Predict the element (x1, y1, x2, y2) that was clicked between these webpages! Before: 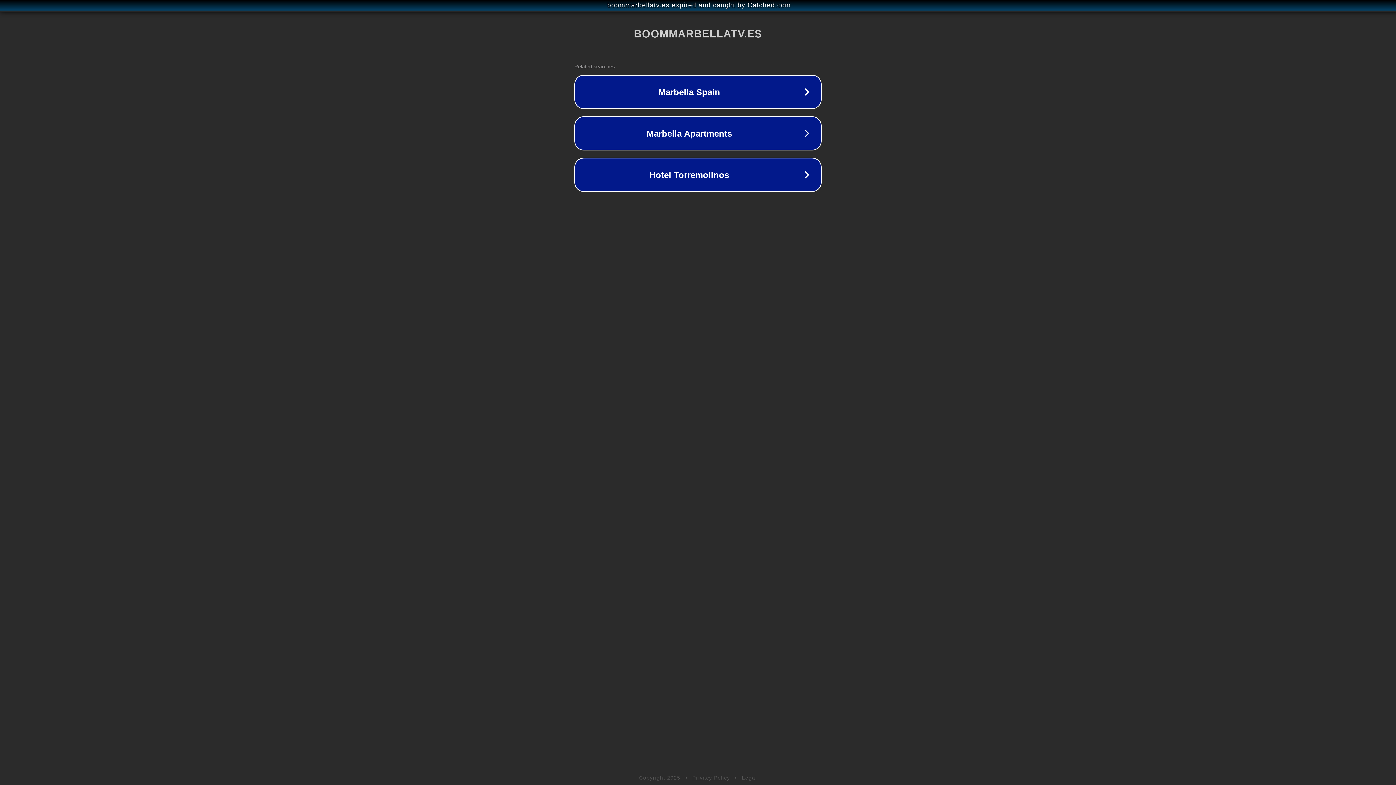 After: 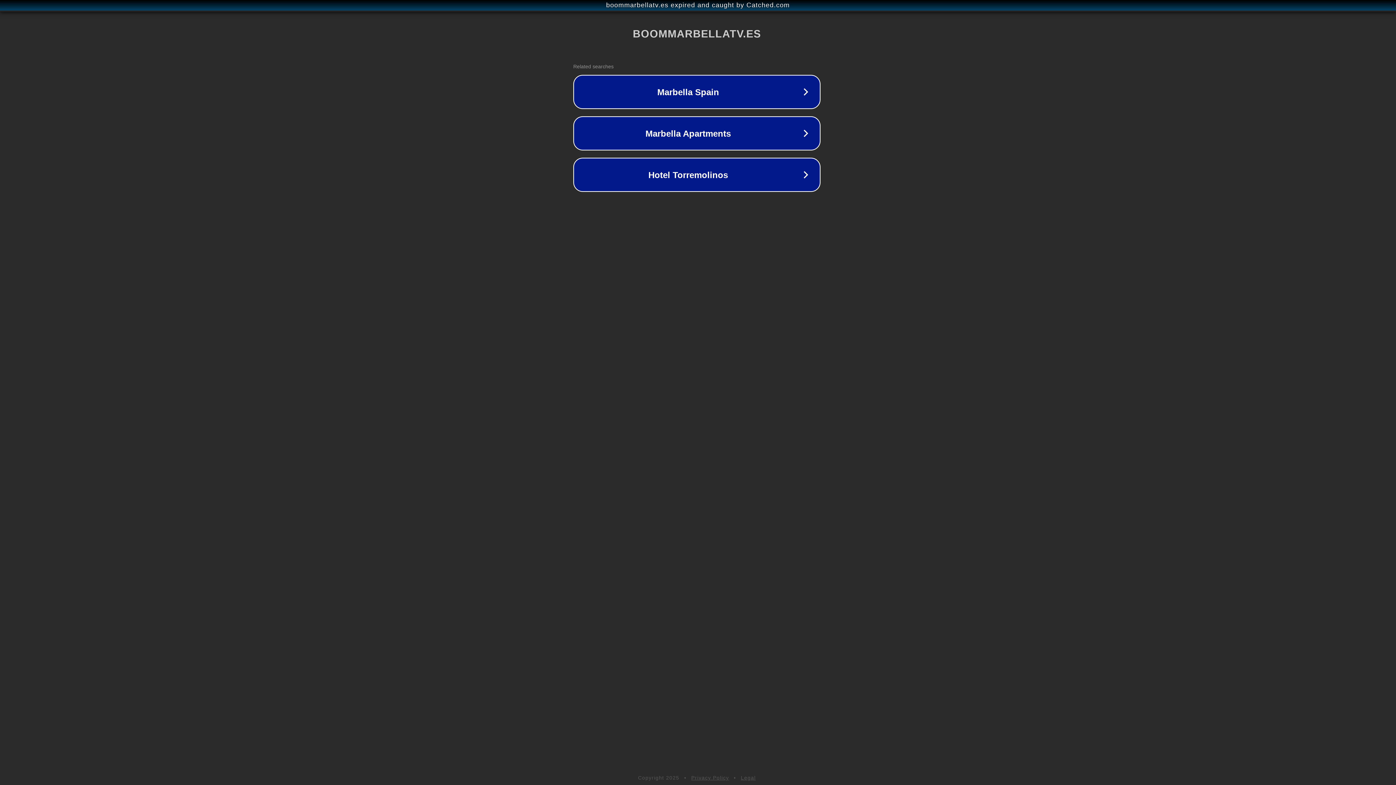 Action: label: boommarbellatv.es expired and caught by Catched.com bbox: (1, 1, 1397, 9)